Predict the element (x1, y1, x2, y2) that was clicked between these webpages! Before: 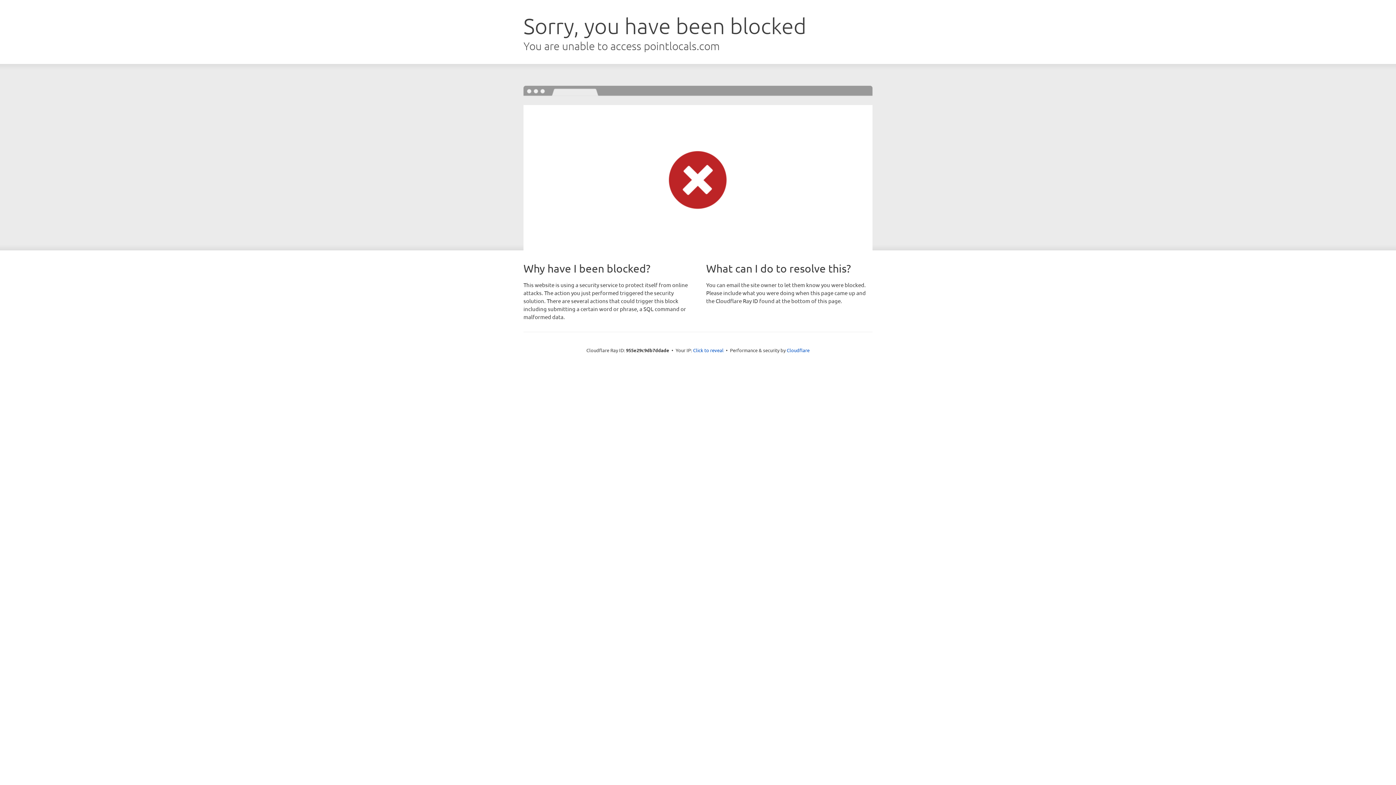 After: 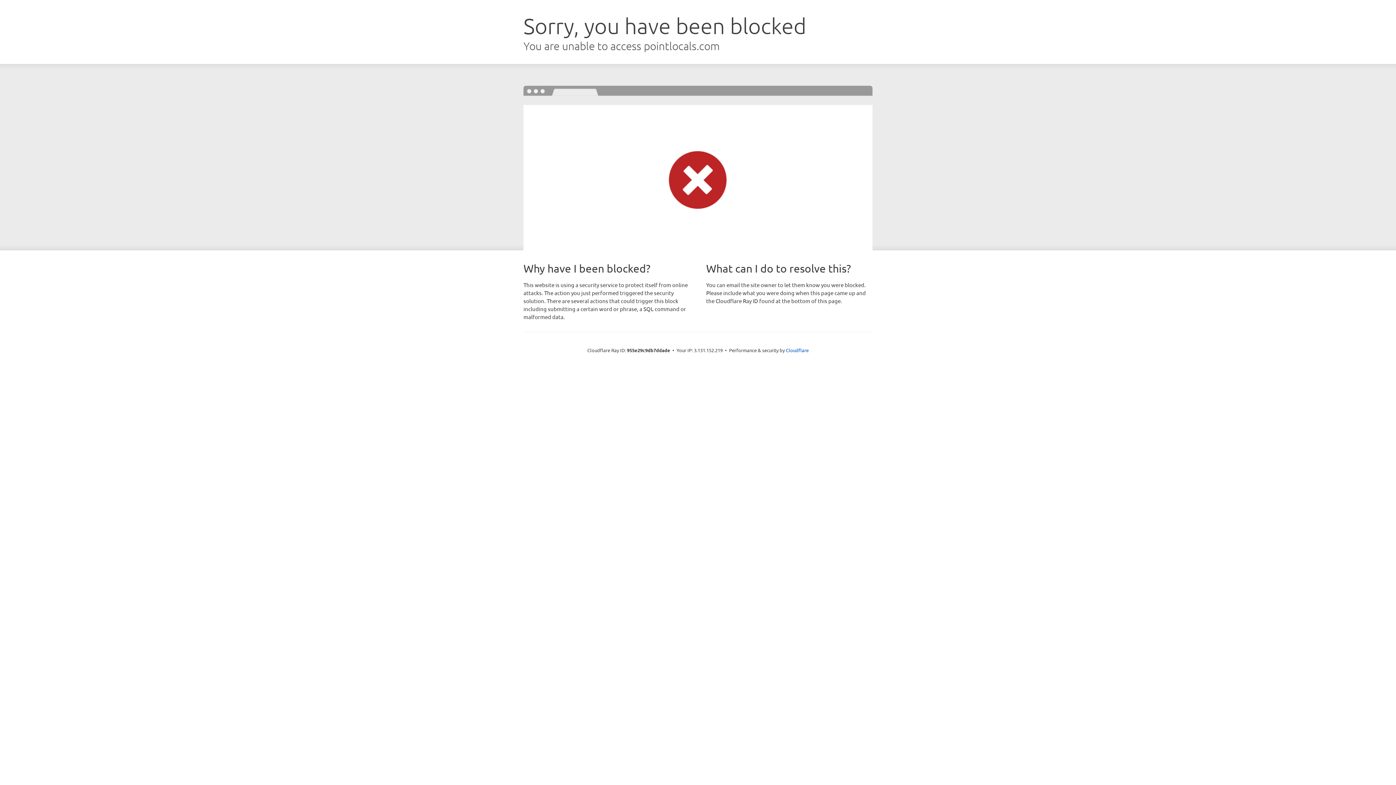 Action: bbox: (693, 346, 723, 353) label: Click to reveal